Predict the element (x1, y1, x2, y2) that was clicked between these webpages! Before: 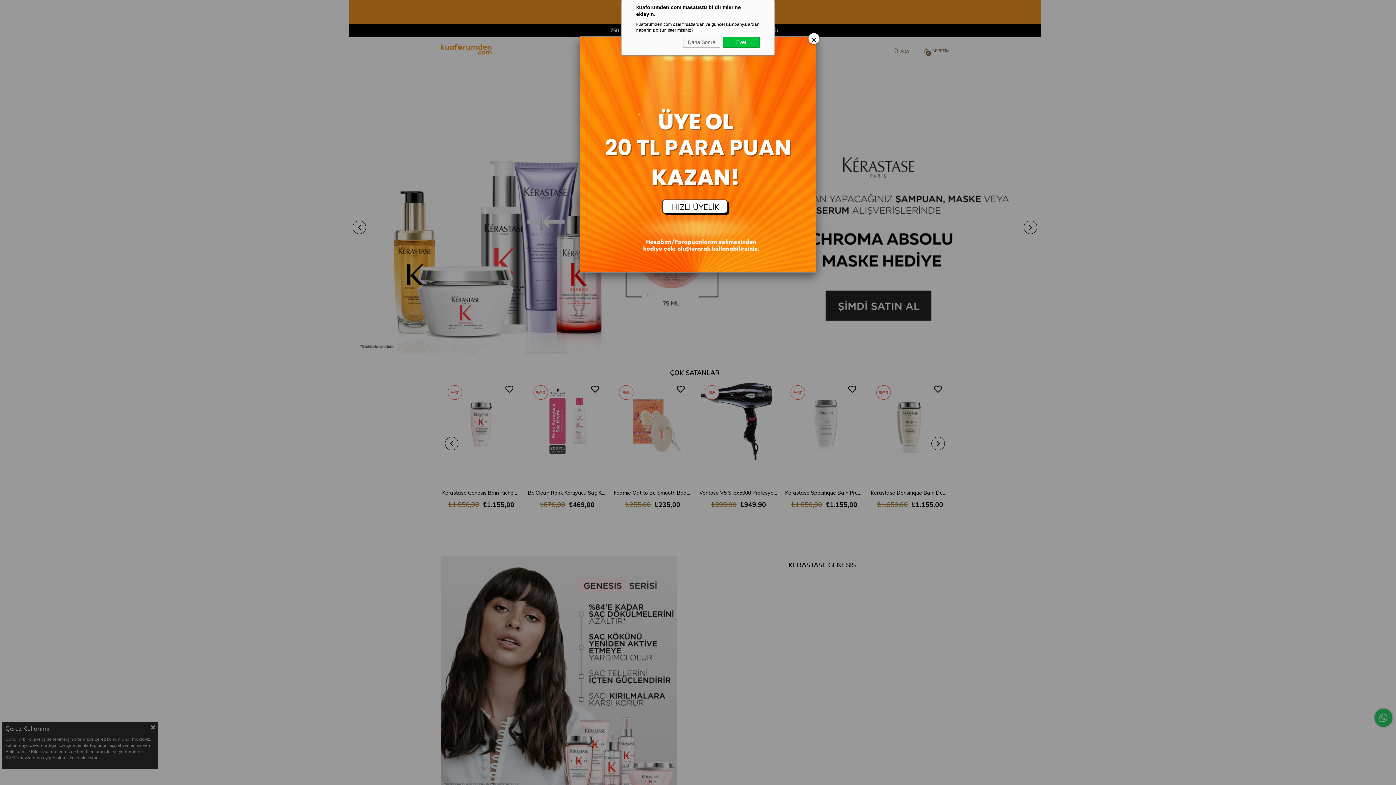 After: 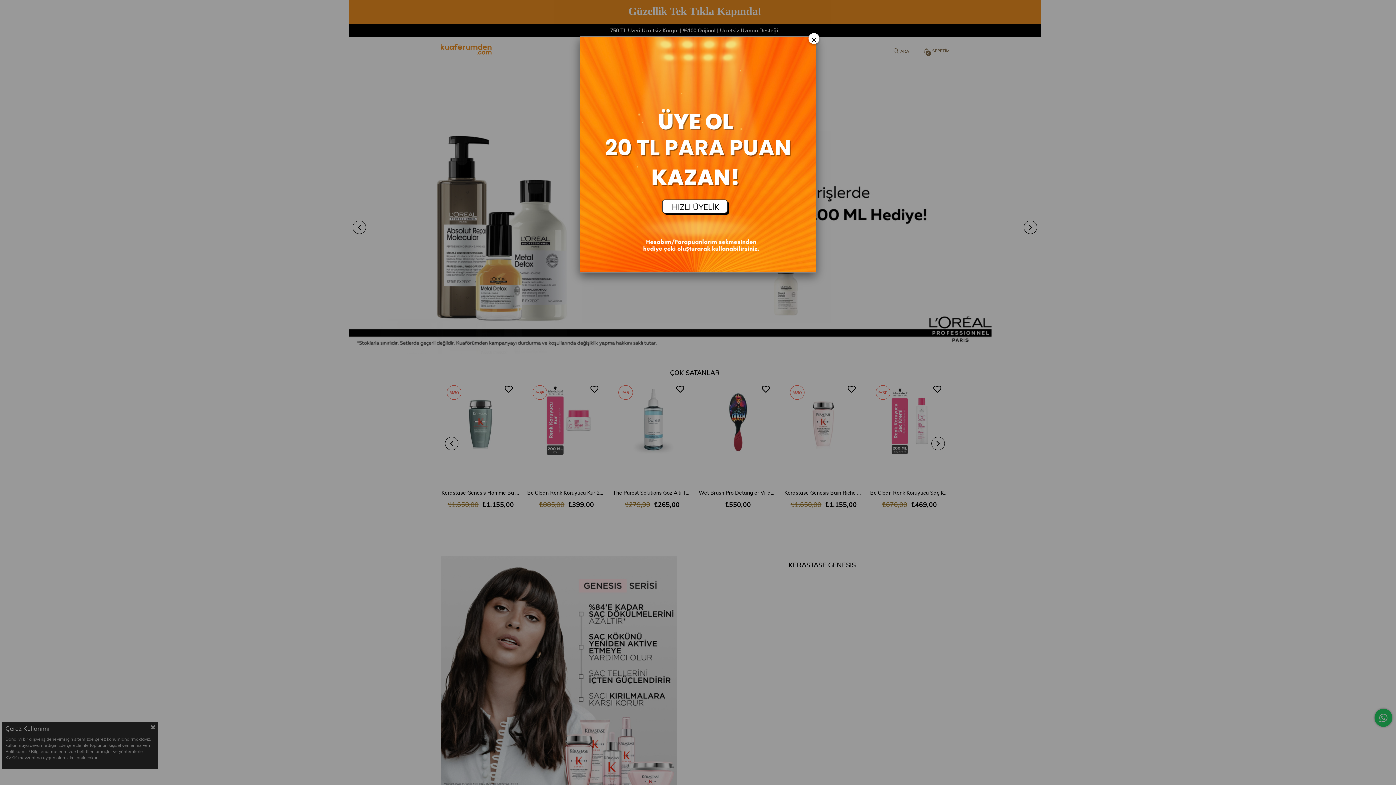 Action: label: Daha Sonra bbox: (683, 36, 720, 47)